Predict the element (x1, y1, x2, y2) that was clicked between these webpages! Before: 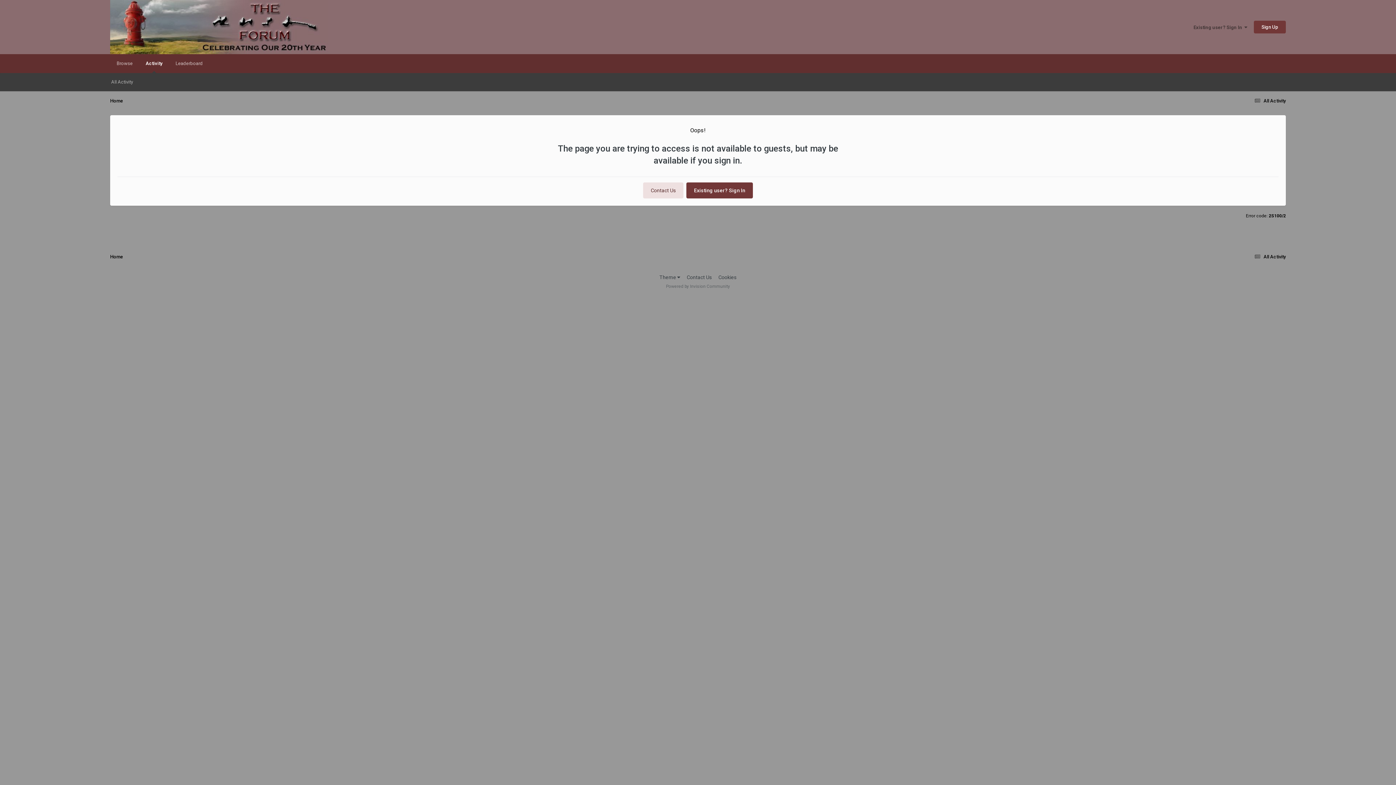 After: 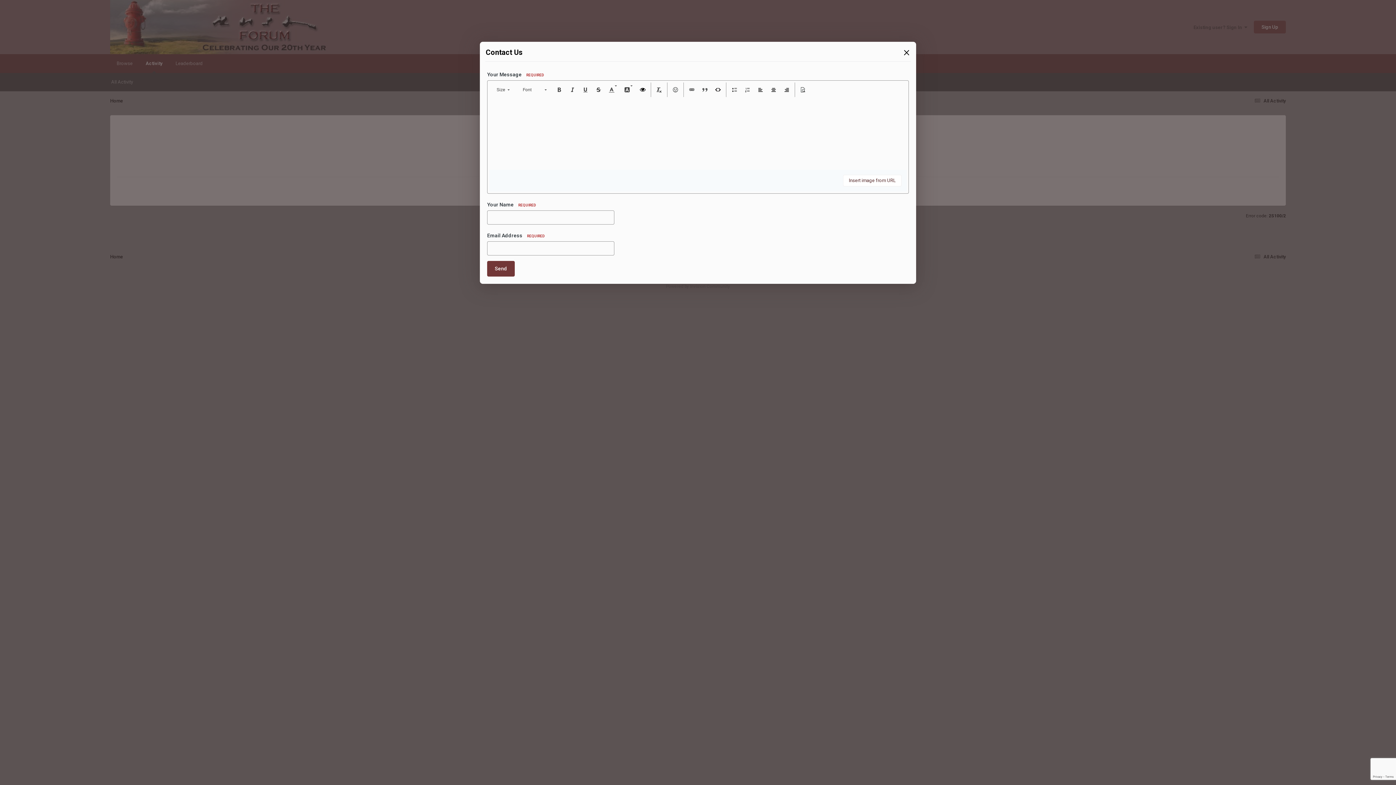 Action: bbox: (686, 274, 712, 280) label: Contact Us